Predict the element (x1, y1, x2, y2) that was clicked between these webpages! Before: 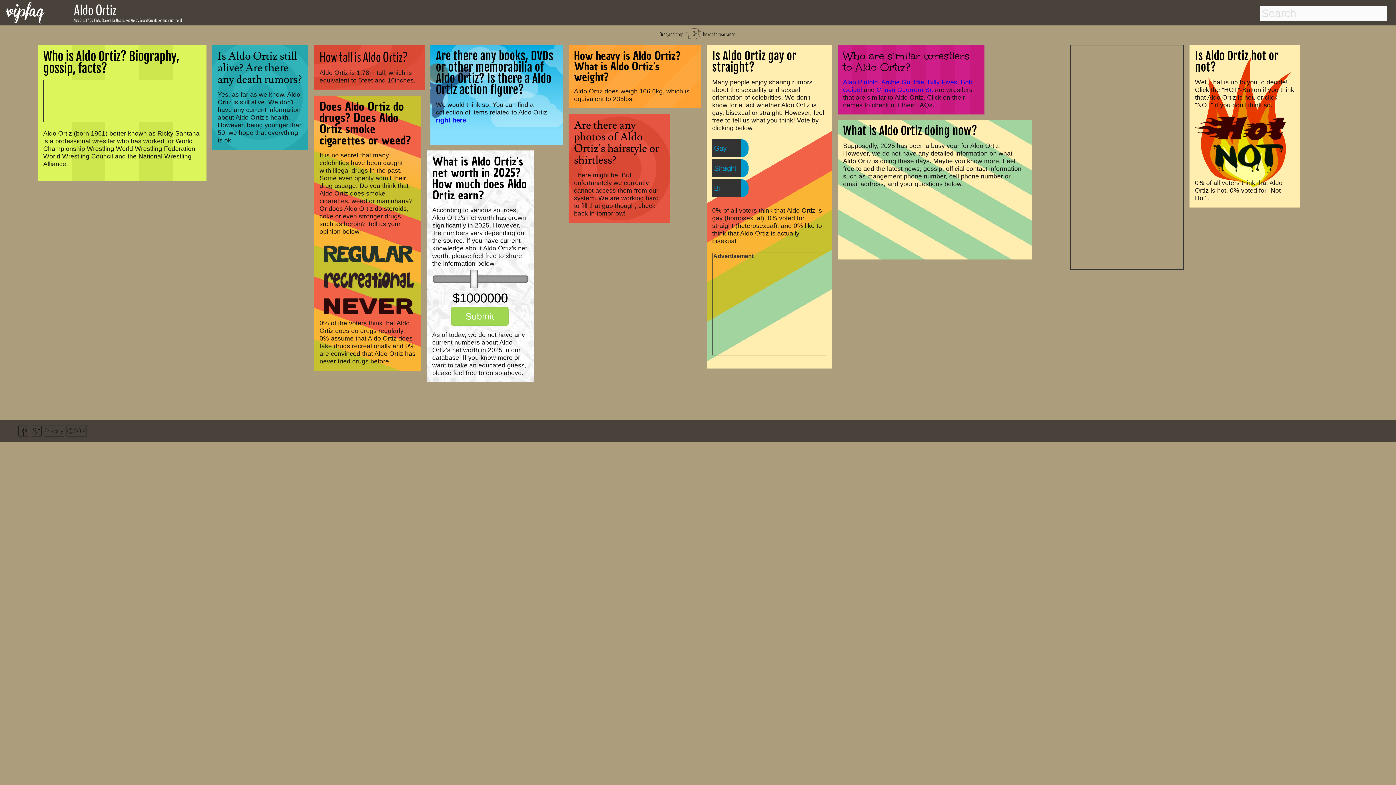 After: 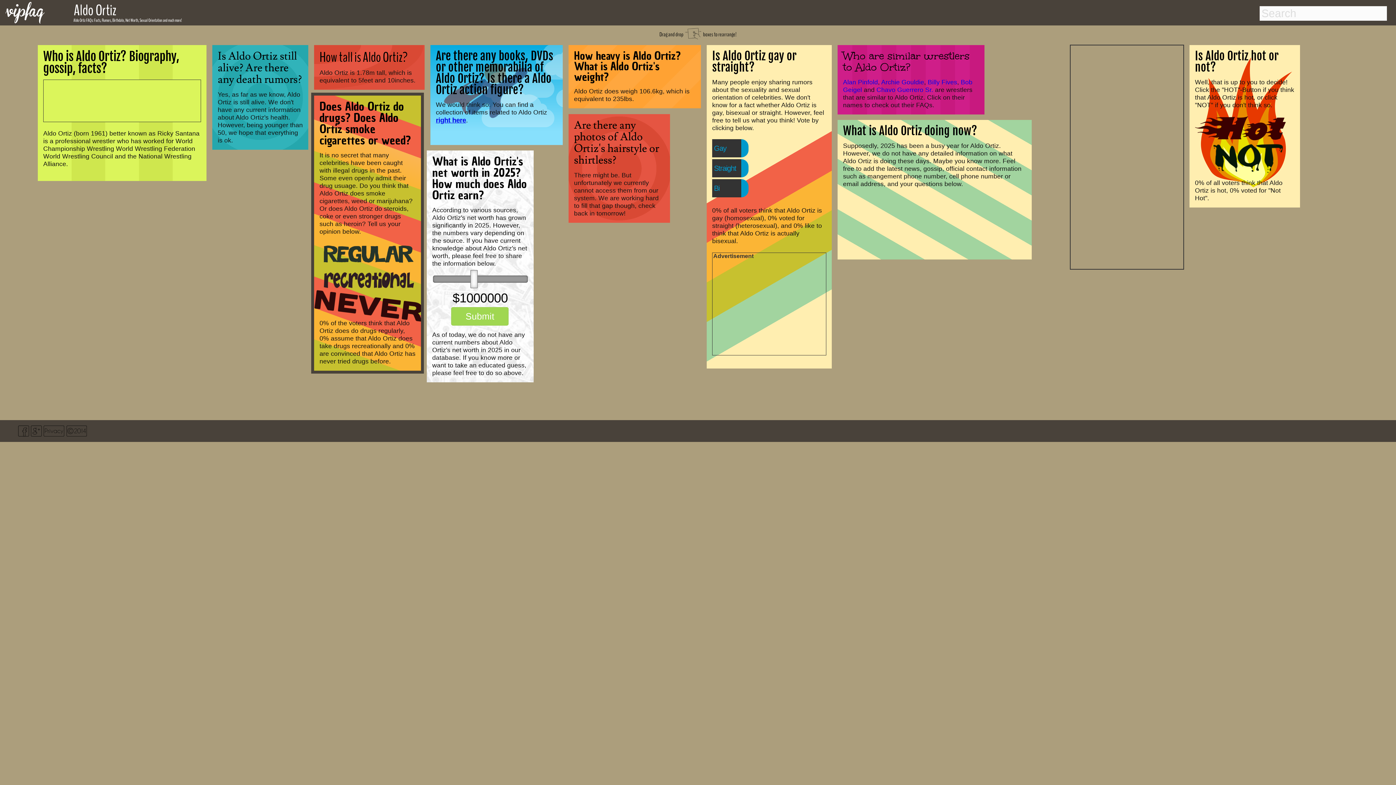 Action: bbox: (319, 311, 414, 319)